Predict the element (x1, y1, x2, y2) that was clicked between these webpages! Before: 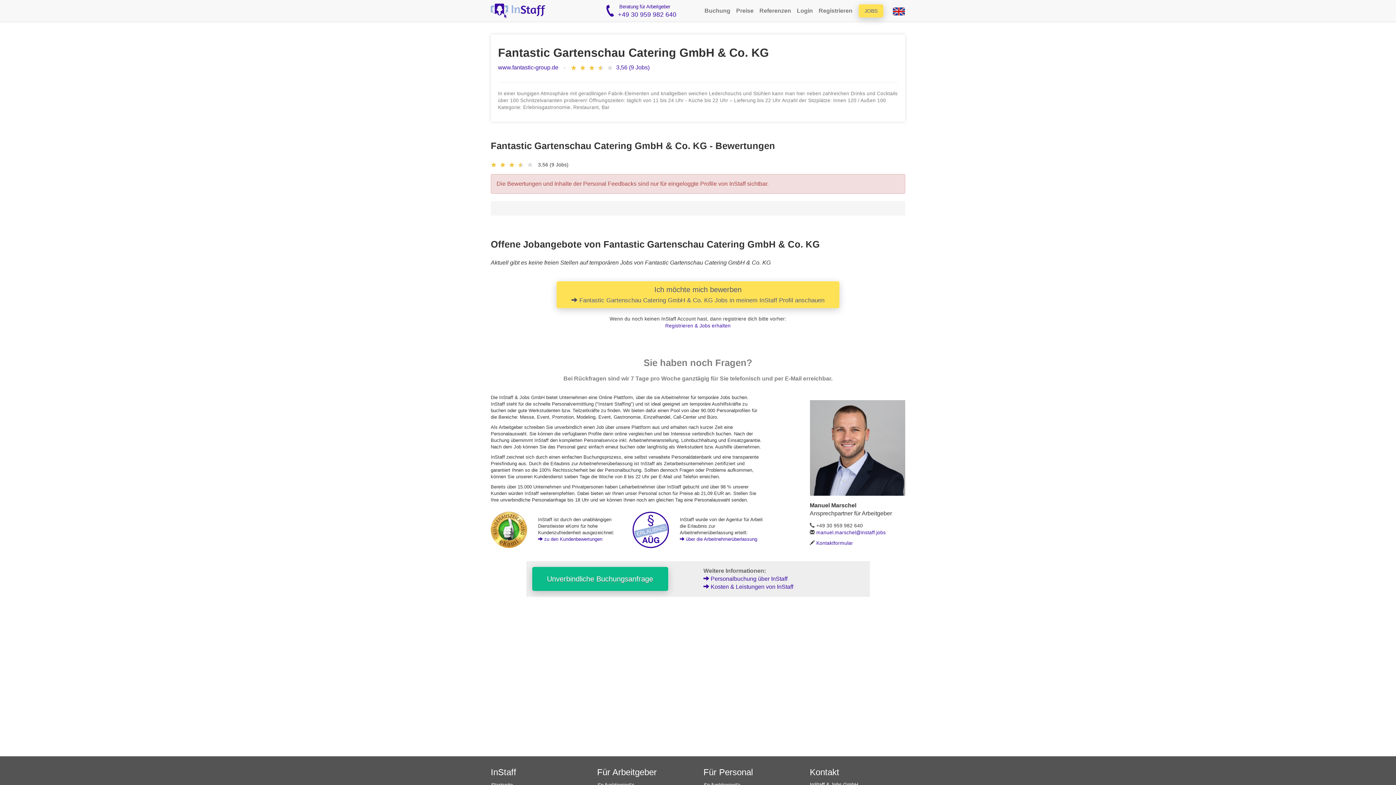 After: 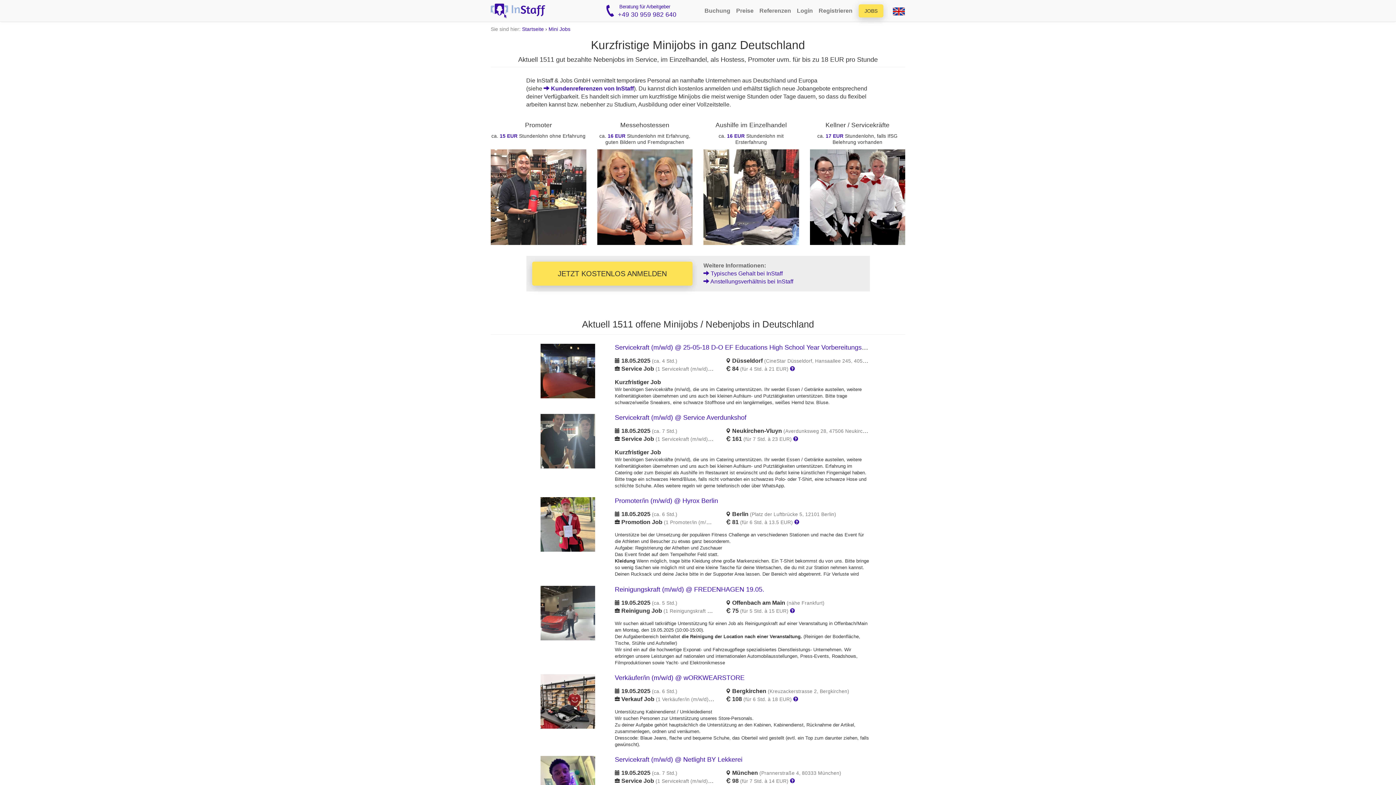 Action: label: Für Personal bbox: (703, 767, 753, 777)